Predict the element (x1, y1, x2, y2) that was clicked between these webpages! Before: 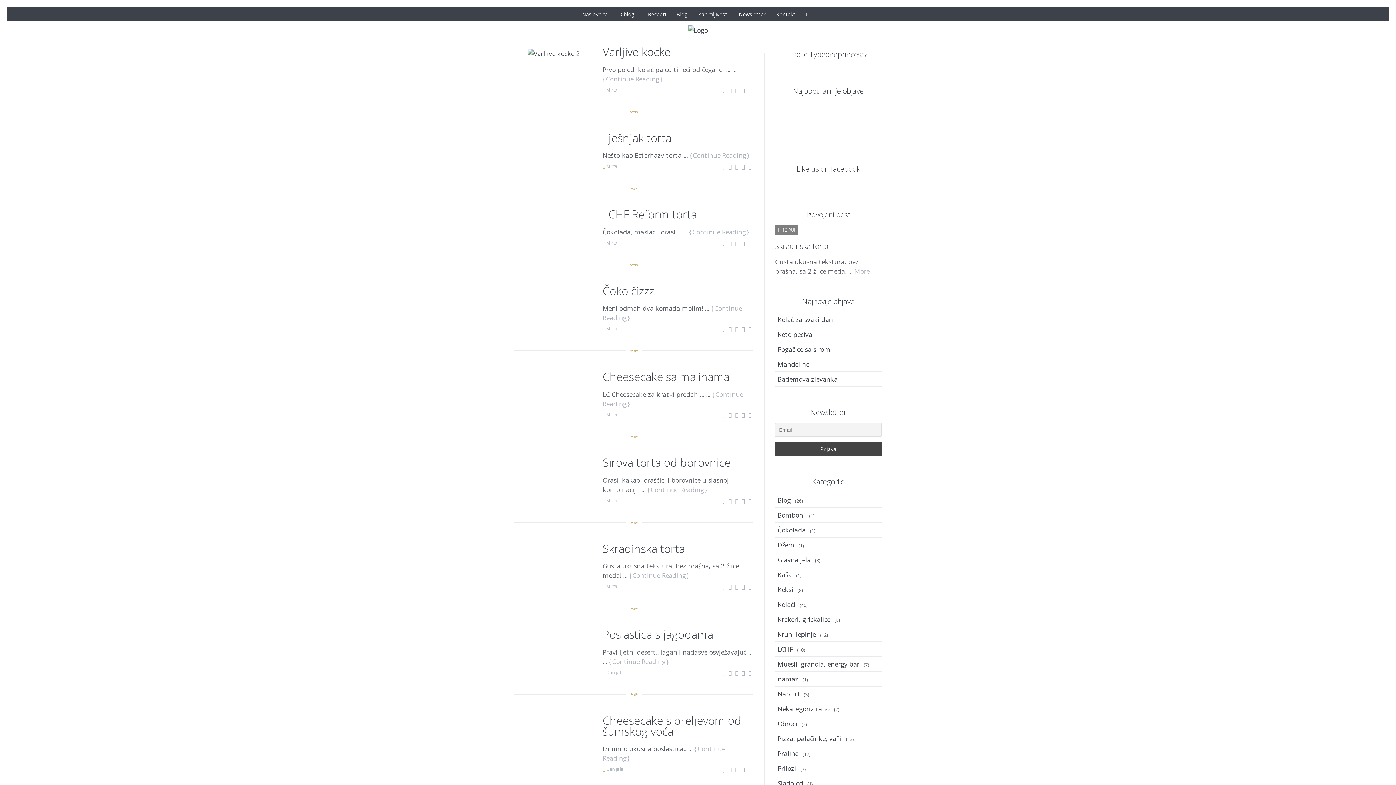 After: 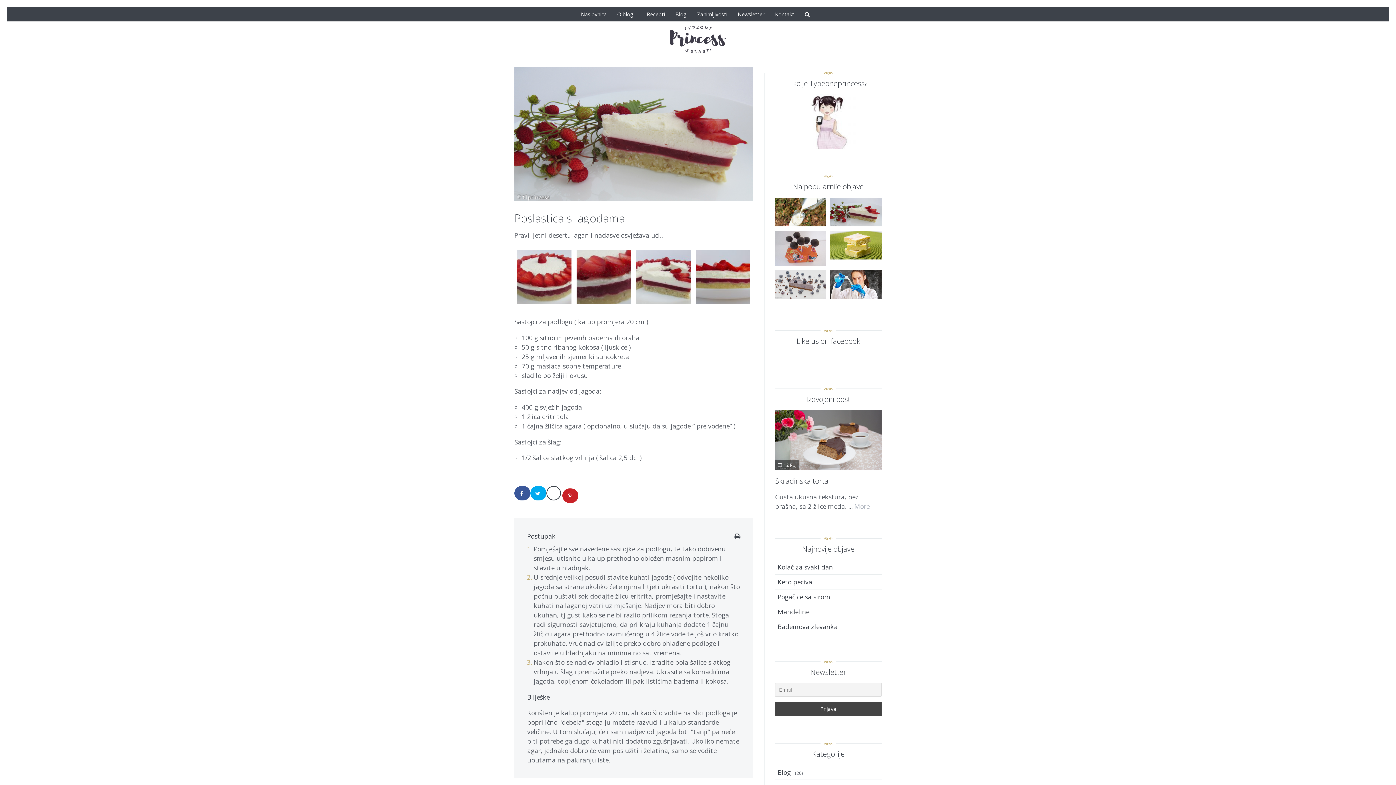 Action: label: Continue Reading bbox: (609, 657, 669, 666)